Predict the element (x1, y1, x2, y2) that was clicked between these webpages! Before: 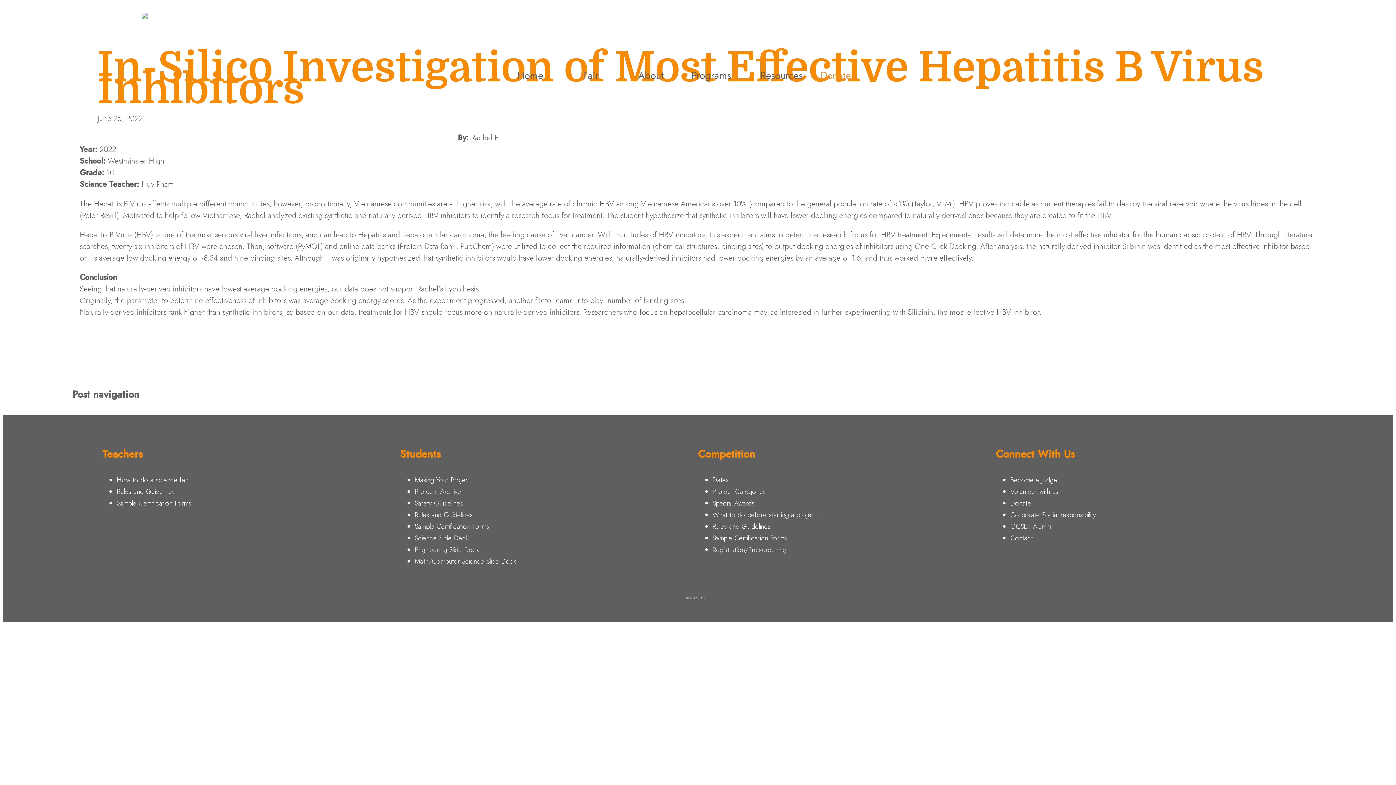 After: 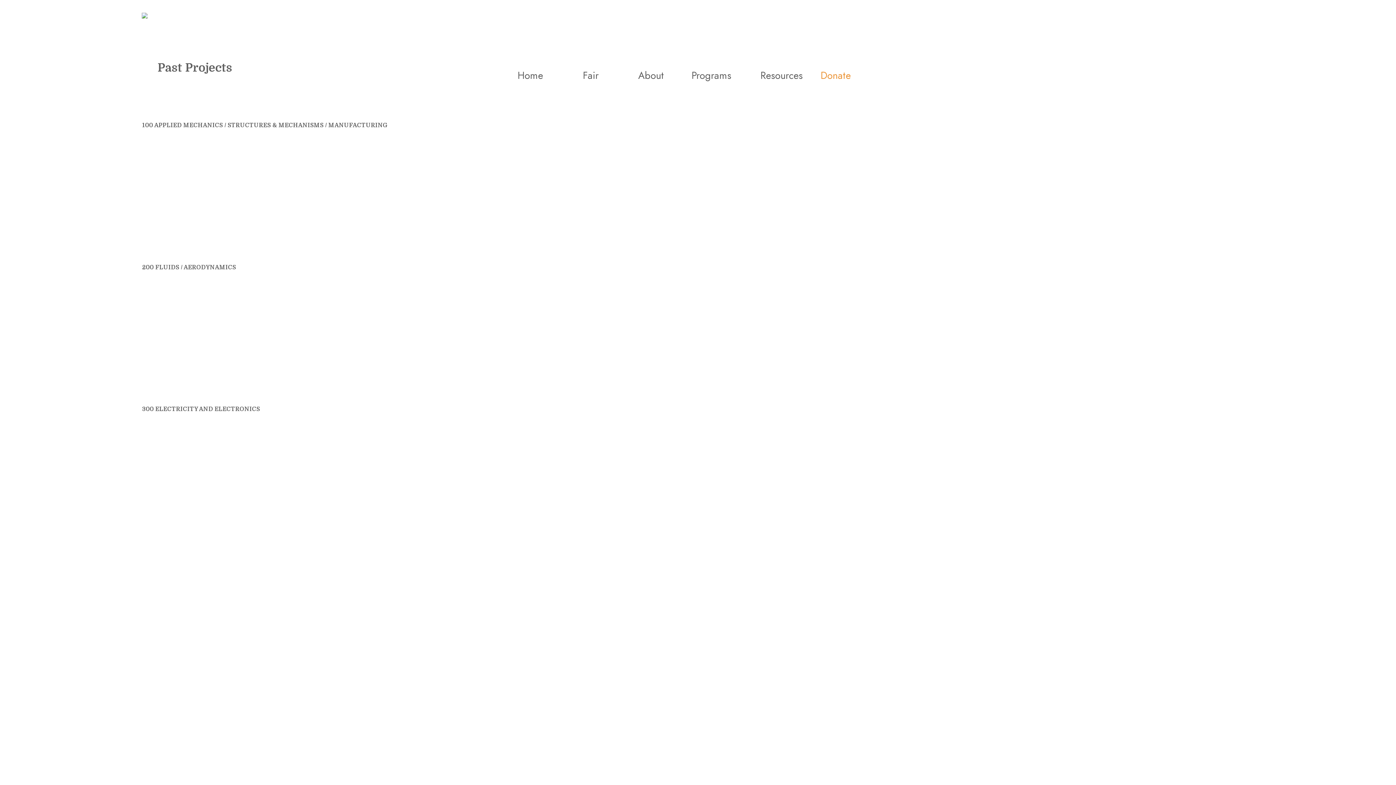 Action: label: Projects Archive bbox: (414, 487, 461, 496)